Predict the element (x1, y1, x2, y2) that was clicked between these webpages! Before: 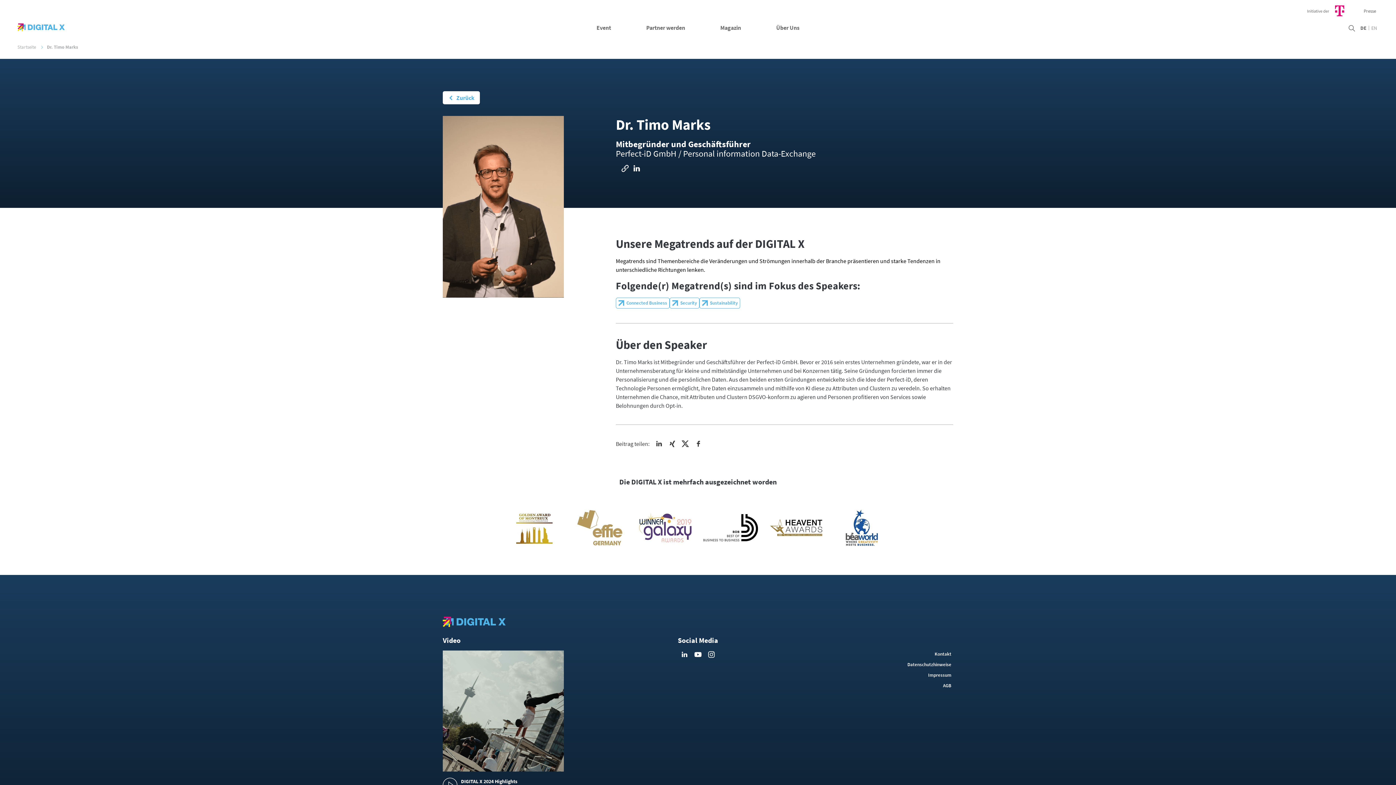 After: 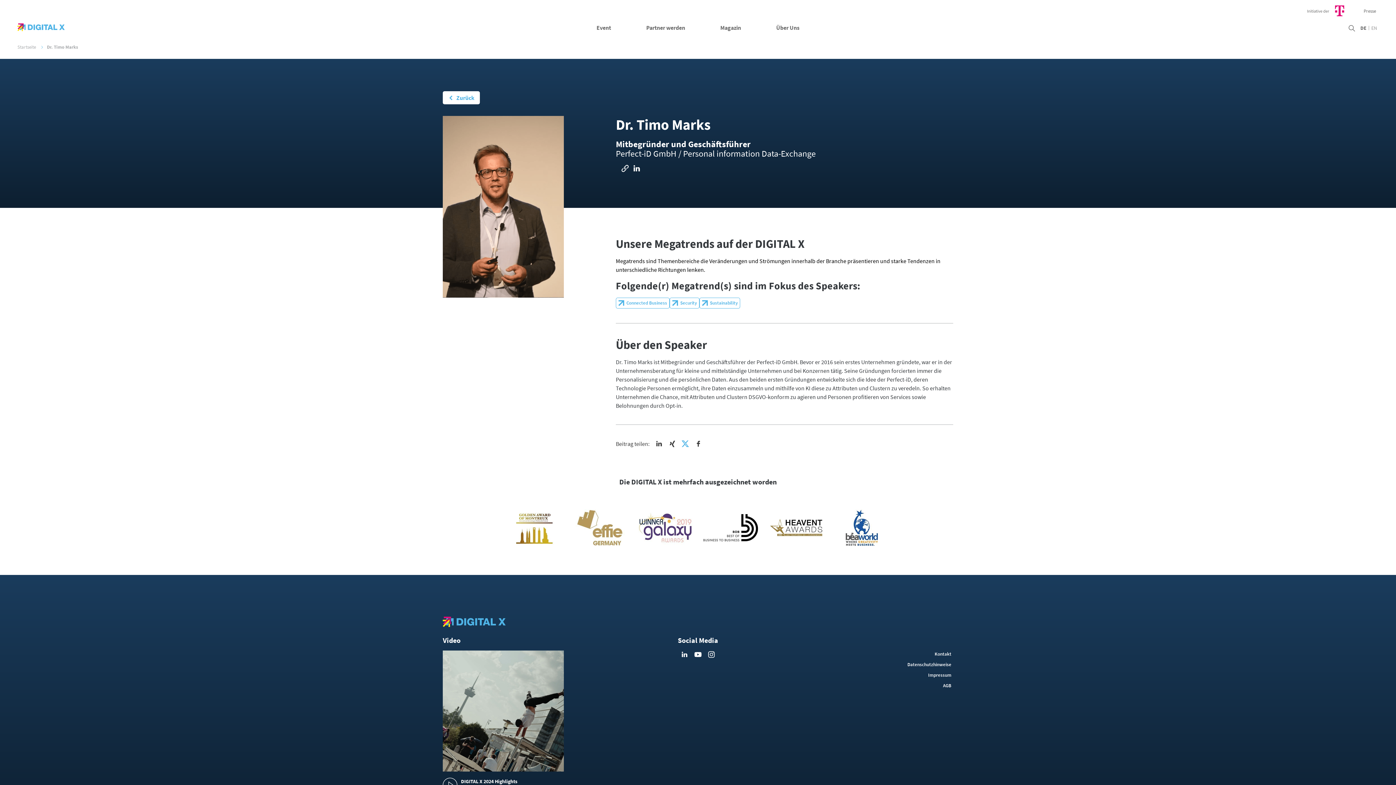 Action: bbox: (681, 440, 689, 448)